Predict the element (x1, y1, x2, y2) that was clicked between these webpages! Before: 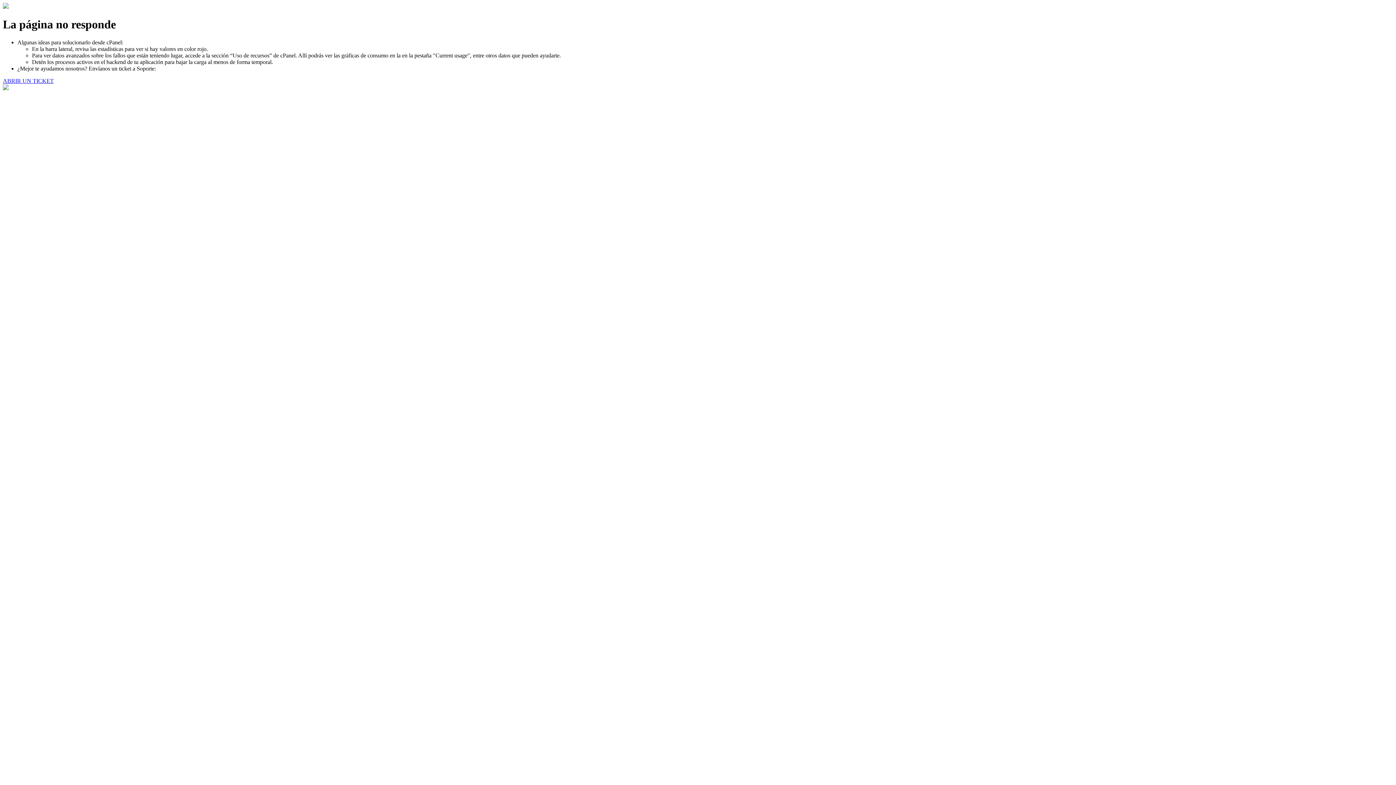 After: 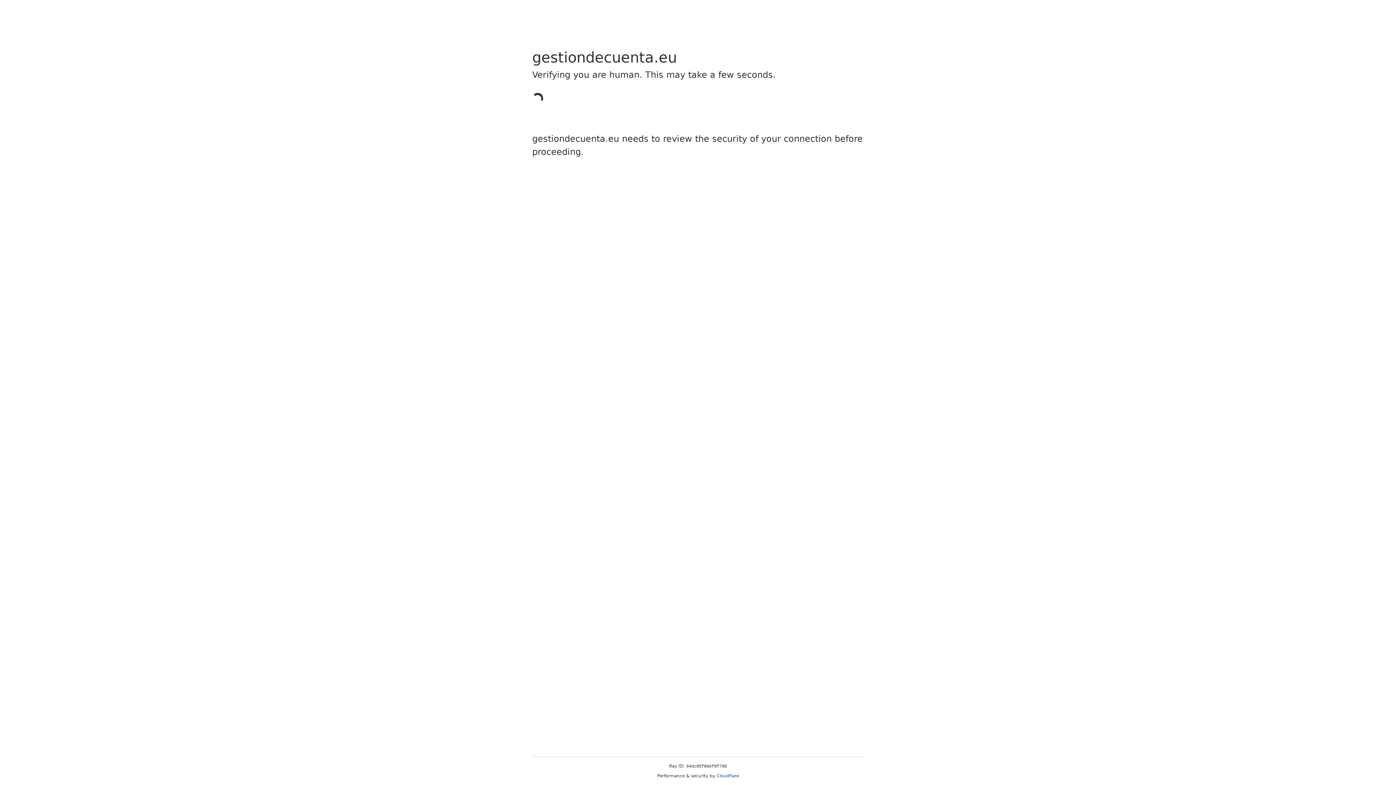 Action: bbox: (2, 77, 53, 83) label: ABRIR UN TICKET